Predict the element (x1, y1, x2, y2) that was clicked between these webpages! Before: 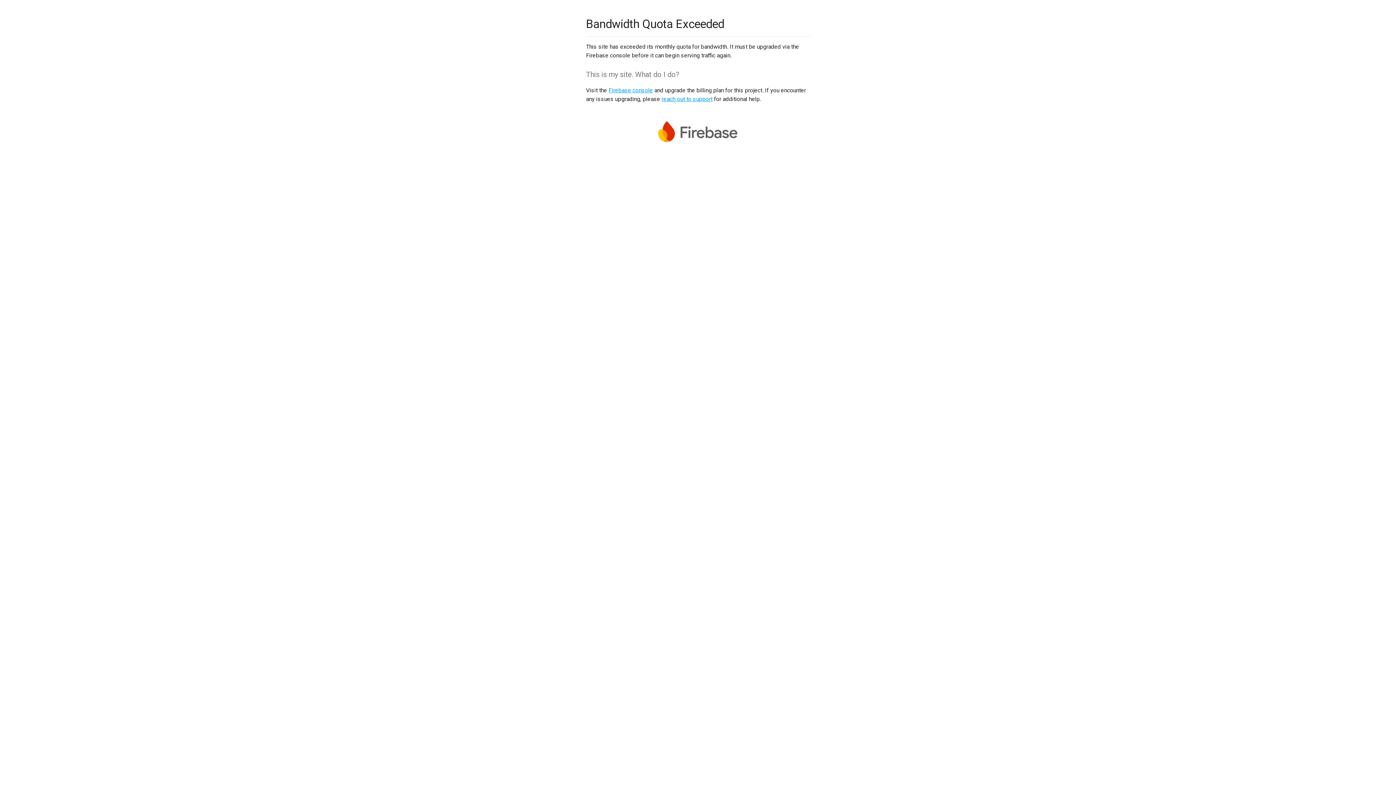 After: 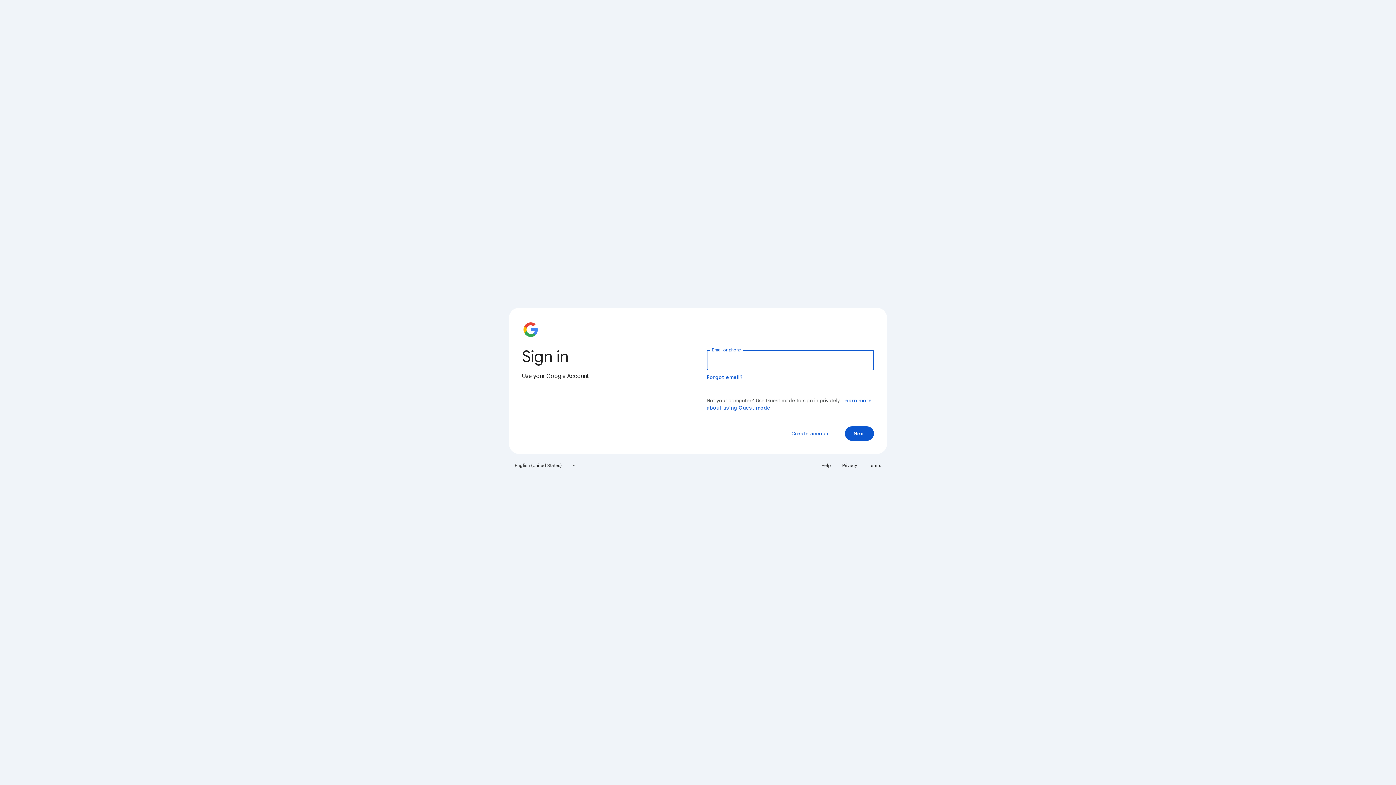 Action: label: Firebase console bbox: (608, 86, 653, 93)